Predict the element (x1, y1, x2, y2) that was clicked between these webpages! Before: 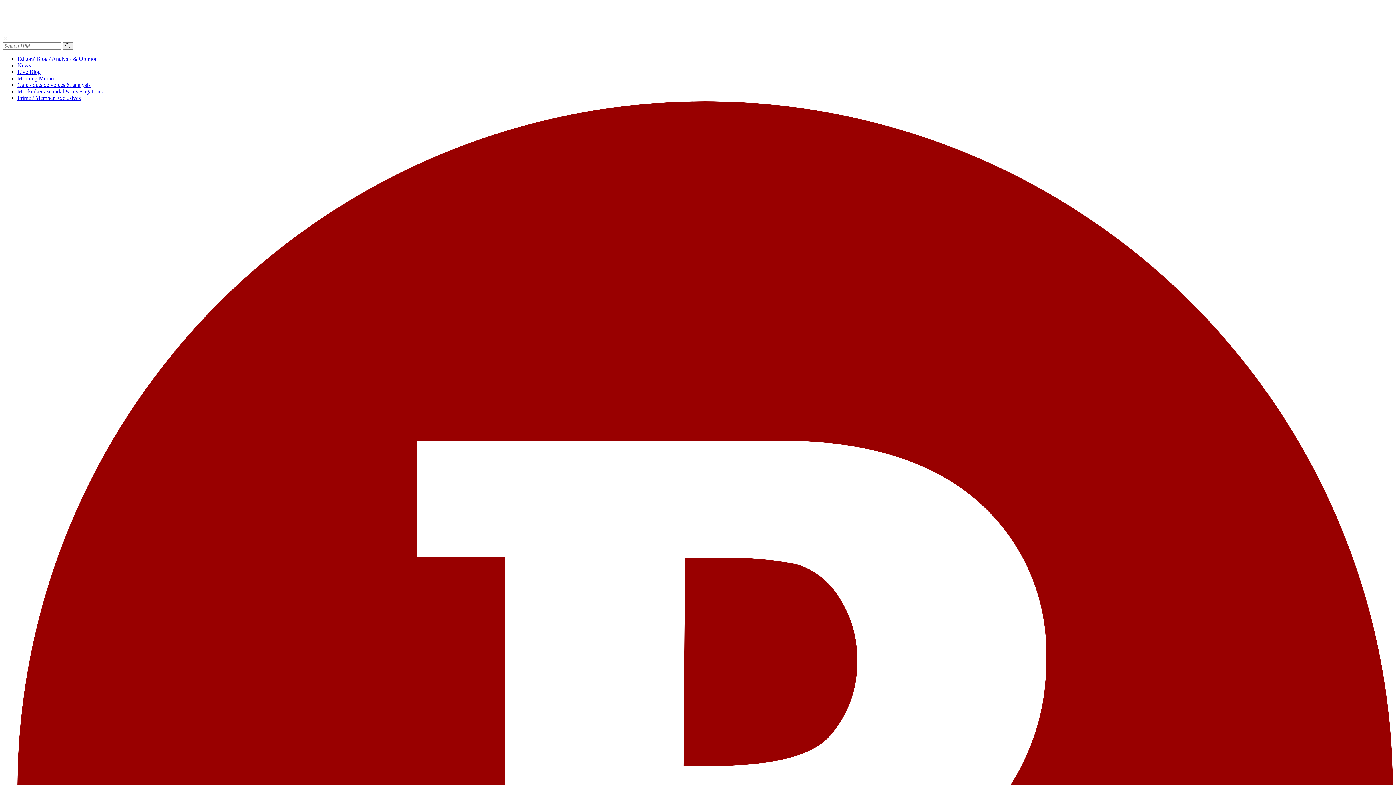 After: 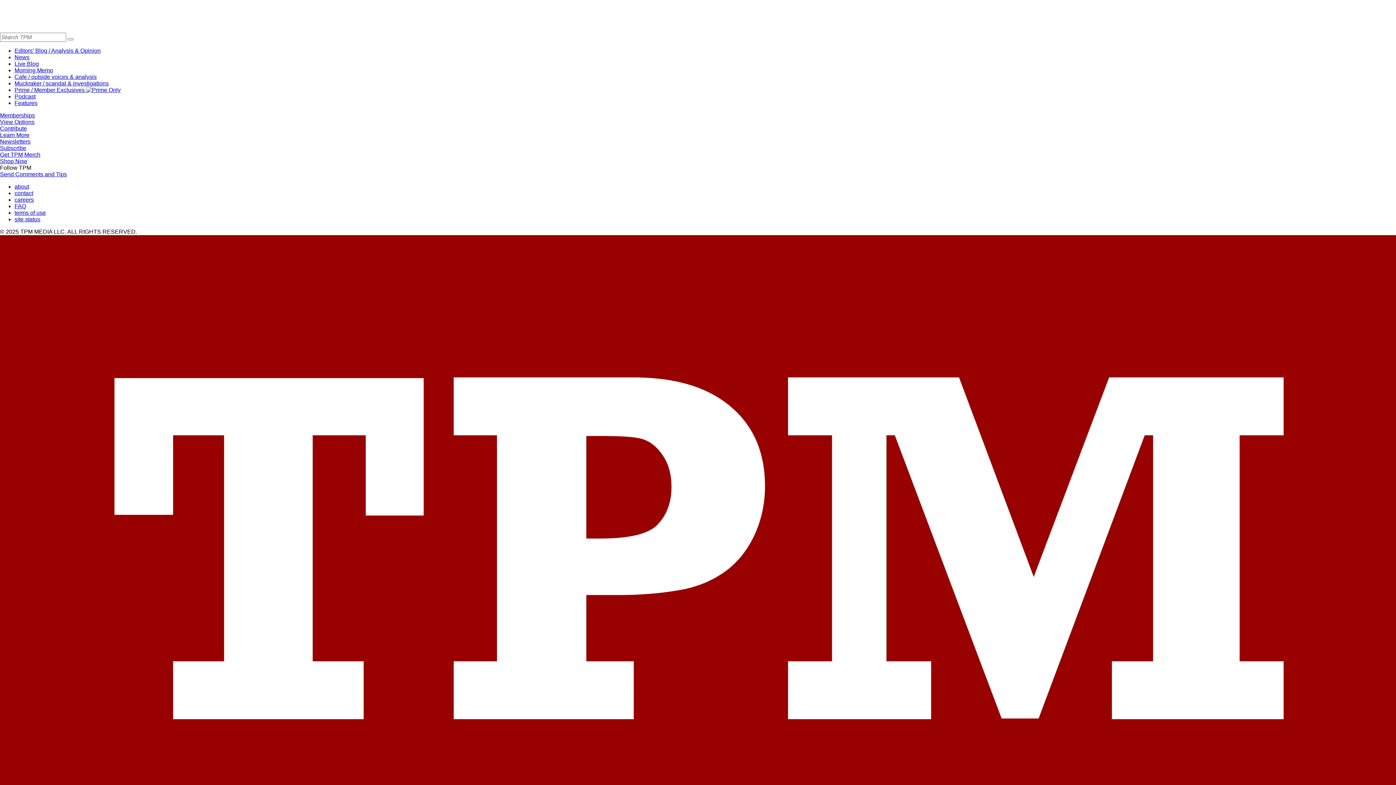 Action: bbox: (62, 42, 73, 49)